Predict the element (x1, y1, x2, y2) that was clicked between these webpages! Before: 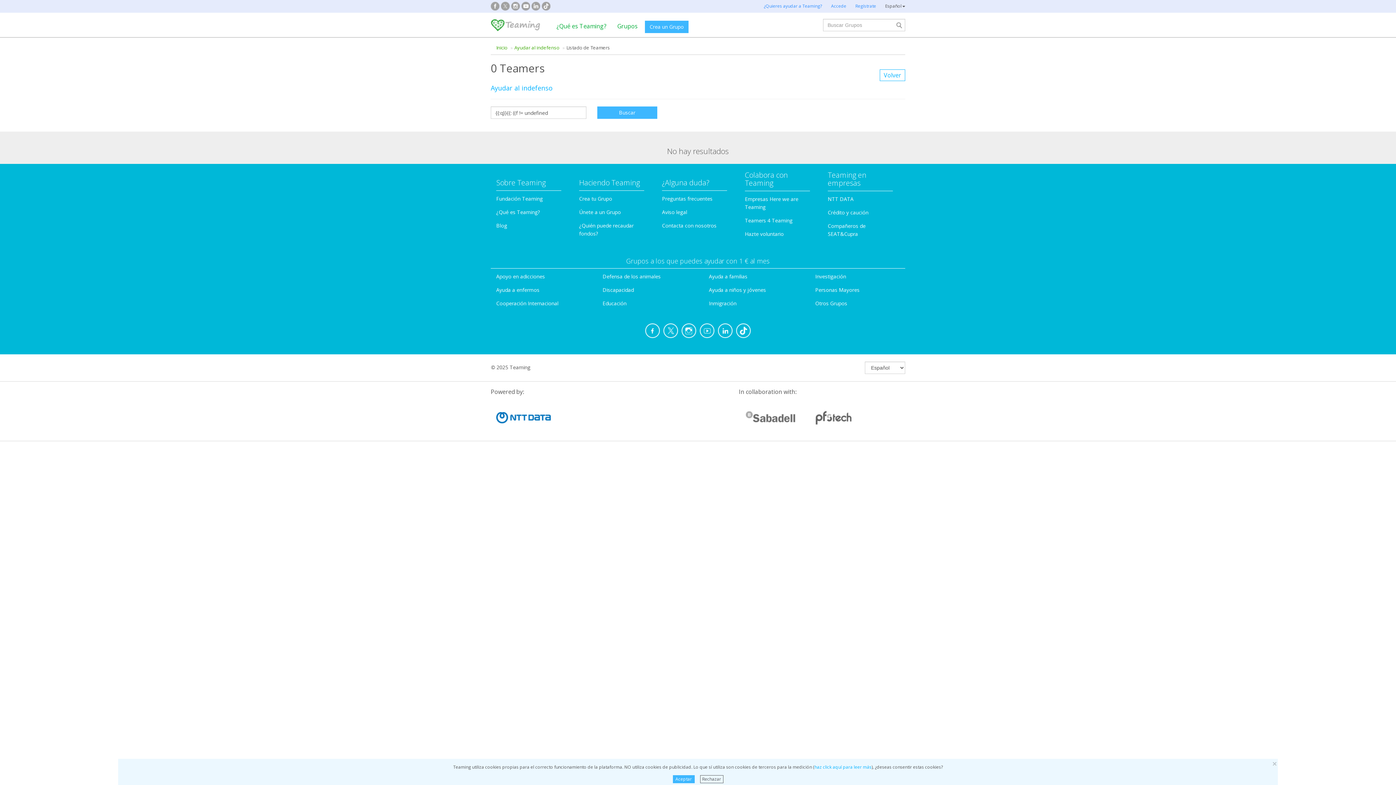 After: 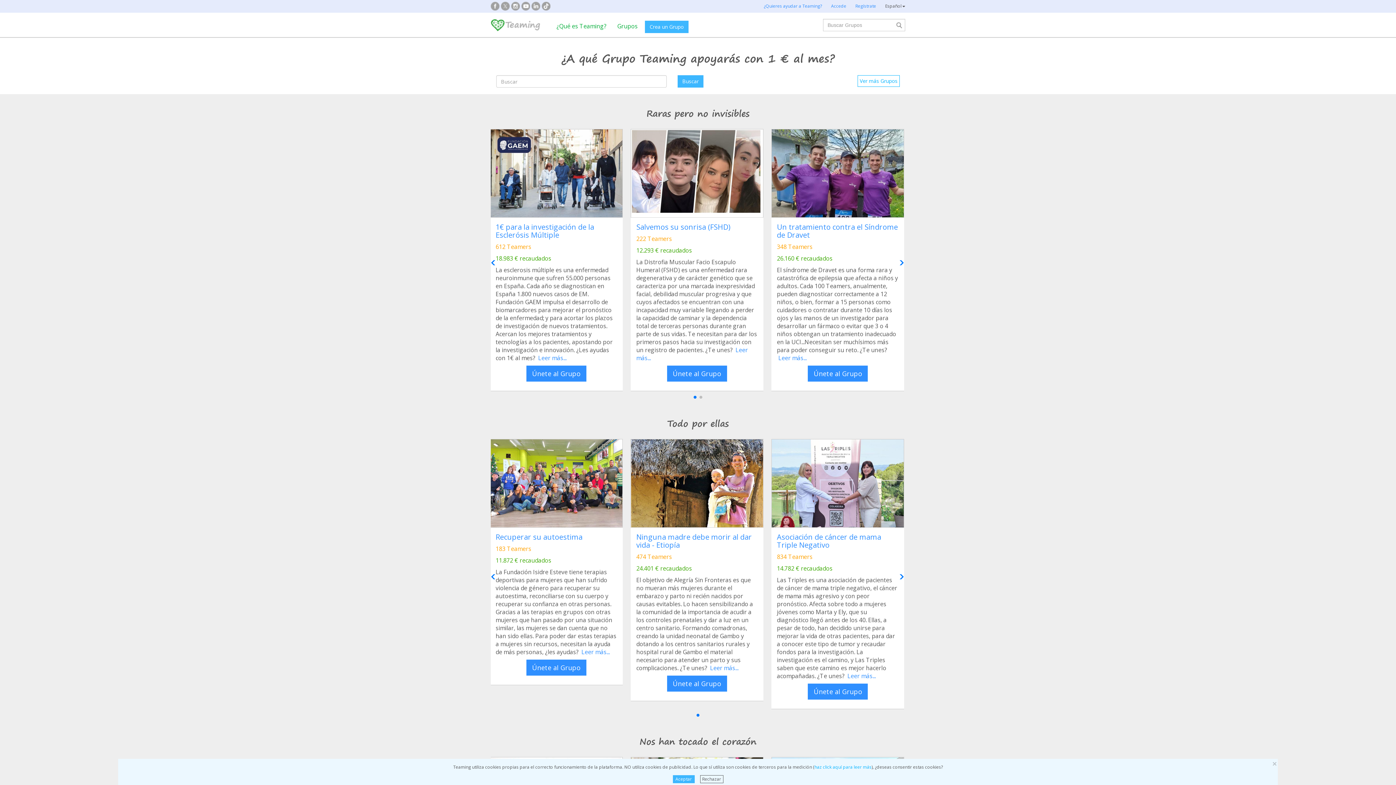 Action: label: Únete a un Grupo bbox: (579, 208, 621, 215)